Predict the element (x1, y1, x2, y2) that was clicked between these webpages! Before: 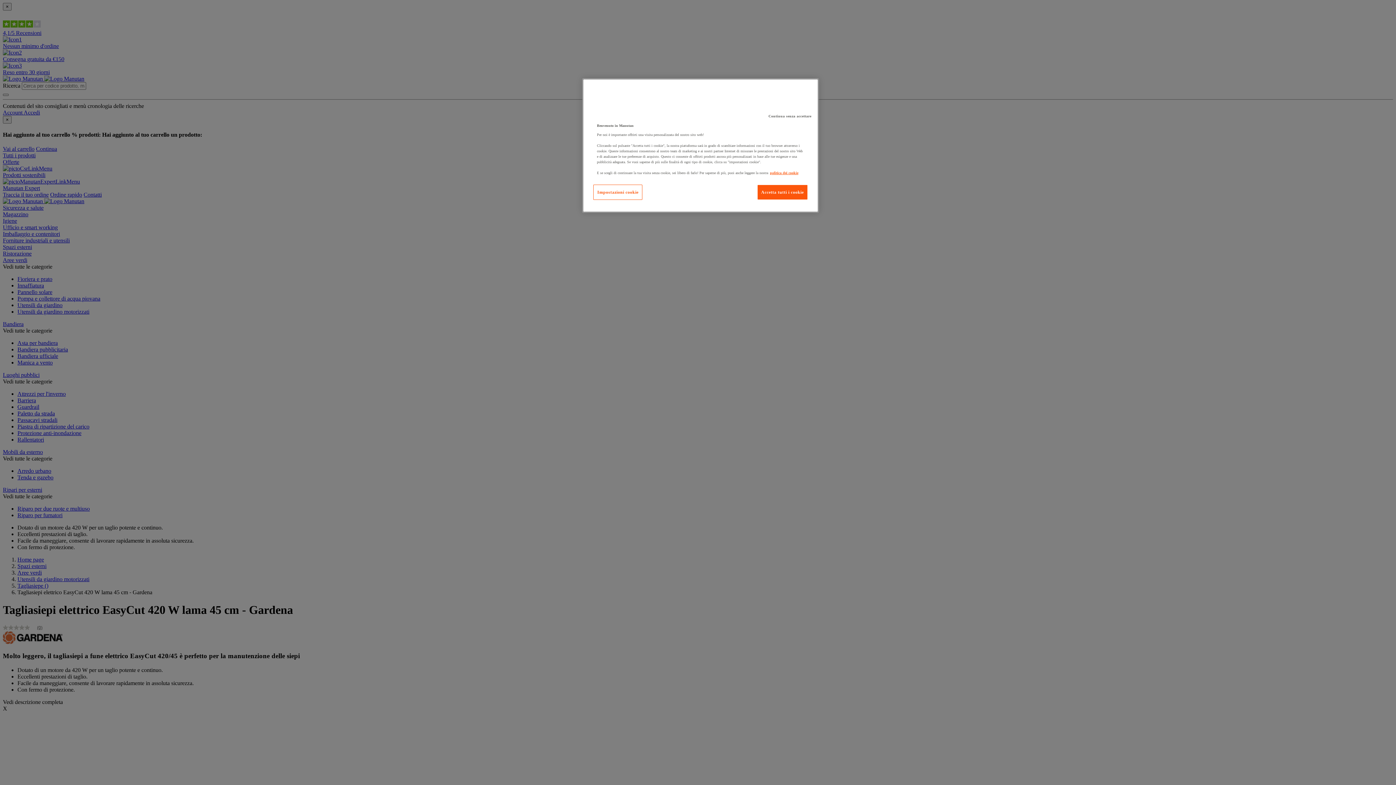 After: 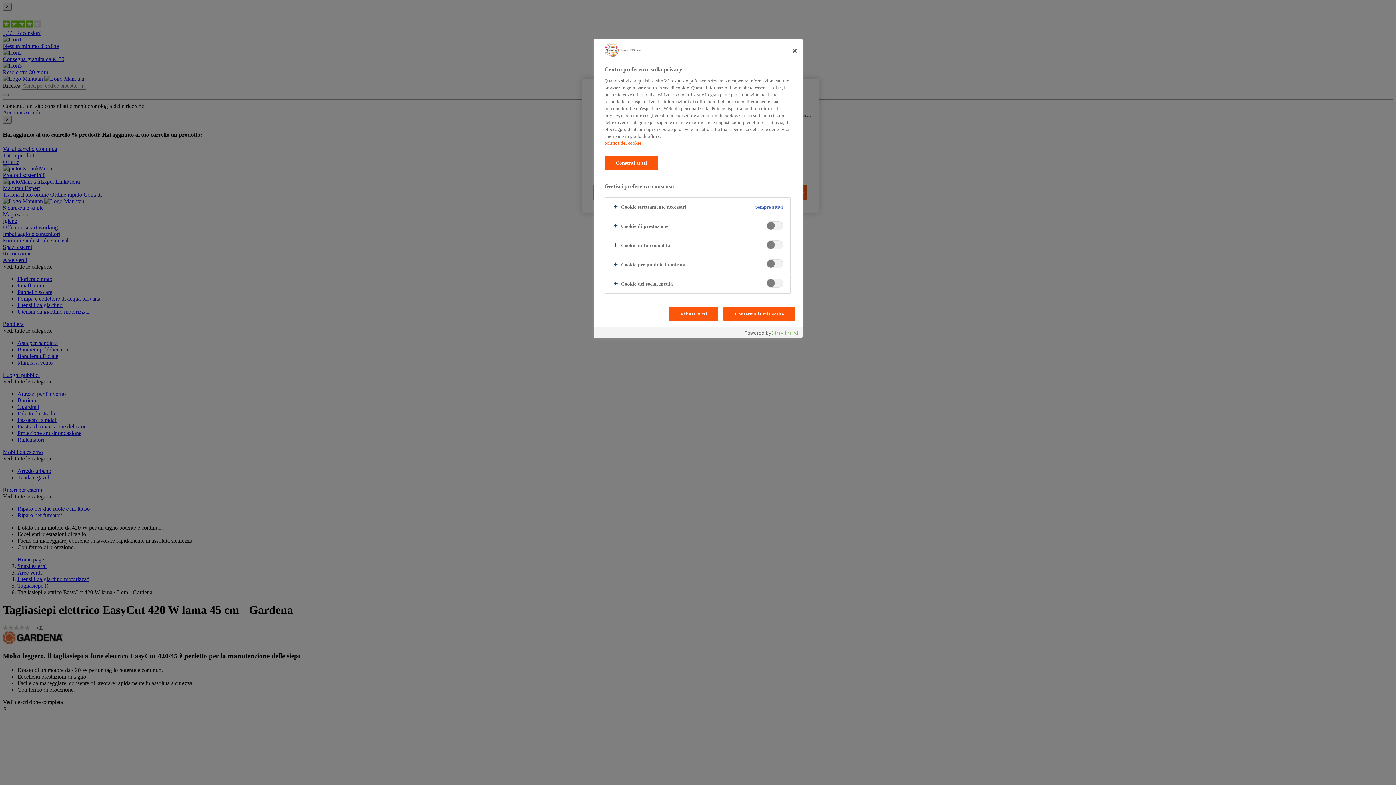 Action: bbox: (593, 184, 642, 200) label: Impostazioni cookie